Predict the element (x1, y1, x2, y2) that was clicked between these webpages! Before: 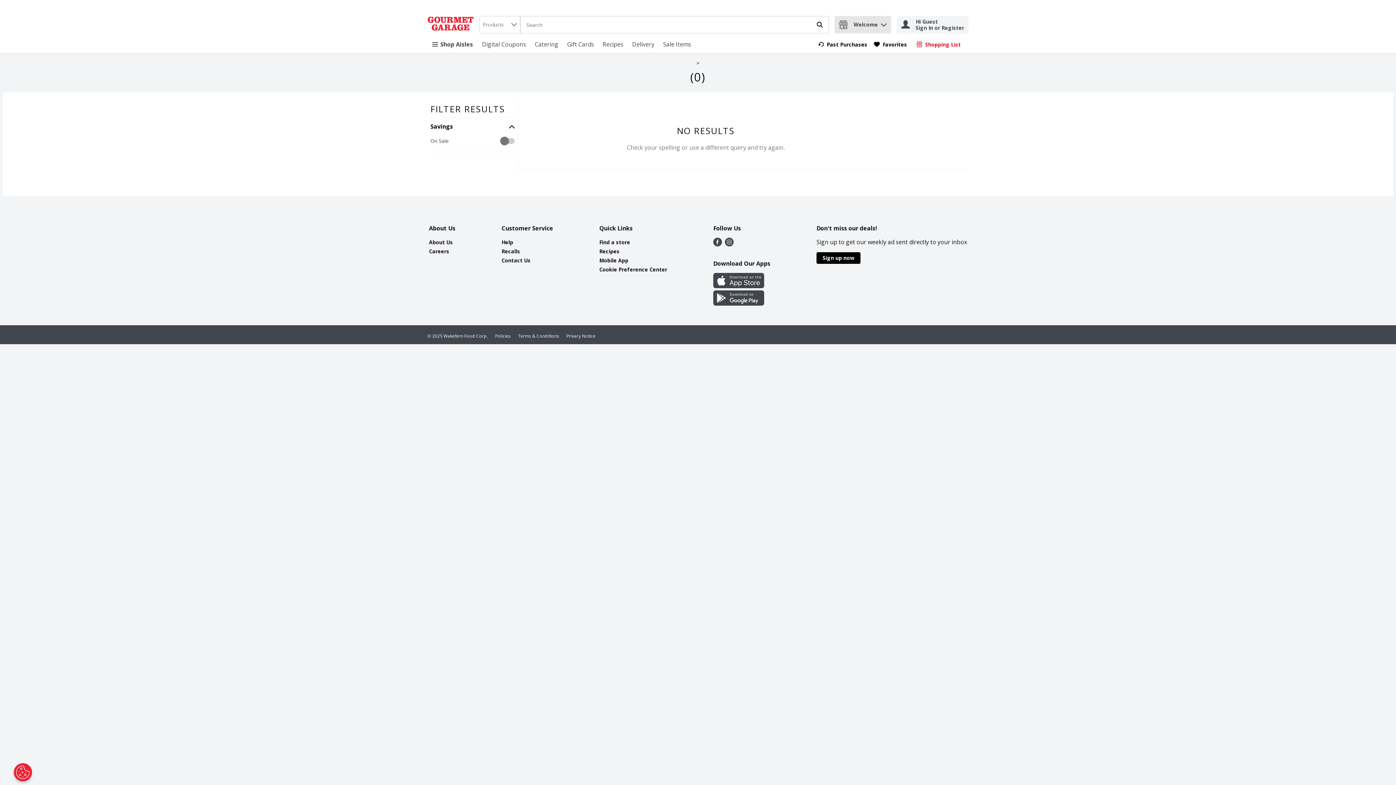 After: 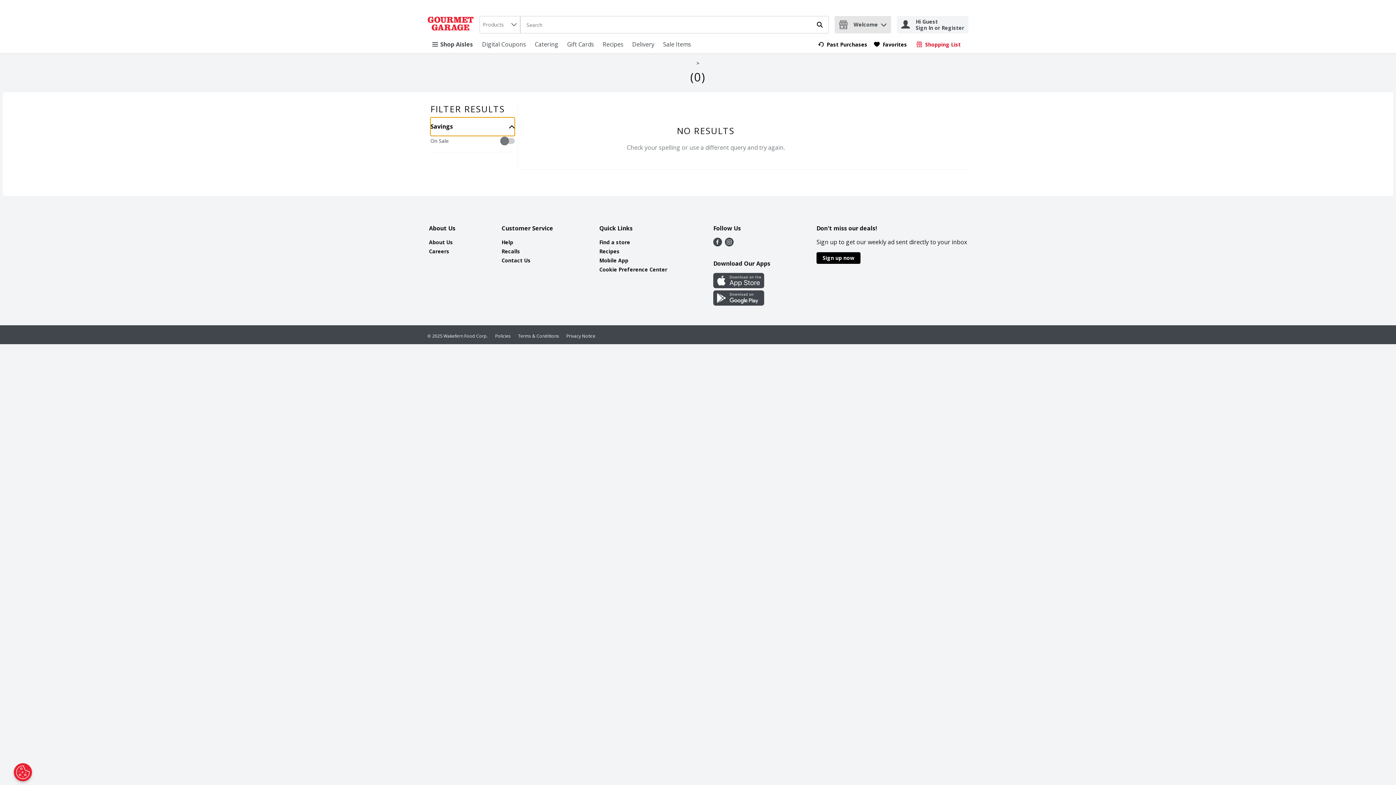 Action: bbox: (430, 117, 514, 136) label: Savings